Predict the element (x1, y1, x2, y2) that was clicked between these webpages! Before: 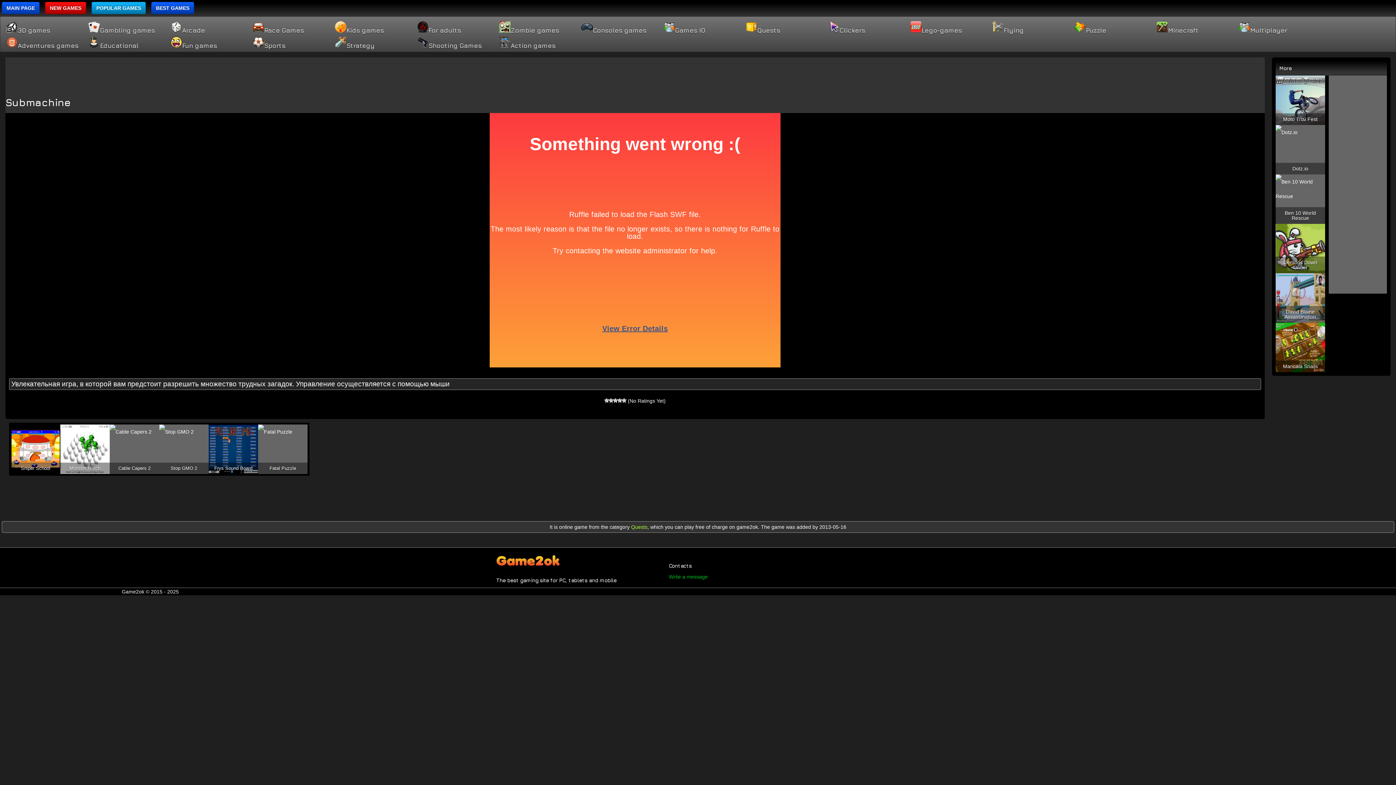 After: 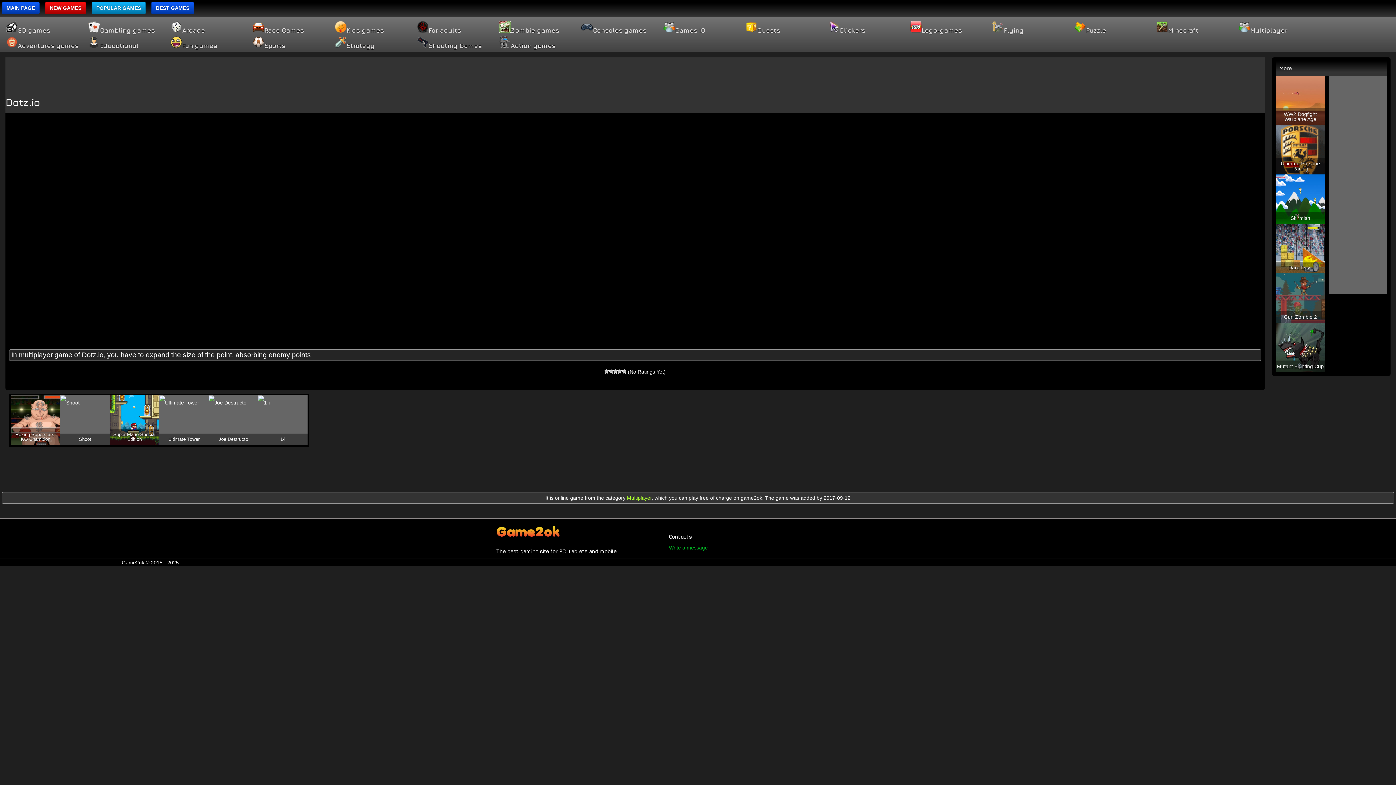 Action: label: Dotz.io bbox: (1276, 125, 1325, 174)